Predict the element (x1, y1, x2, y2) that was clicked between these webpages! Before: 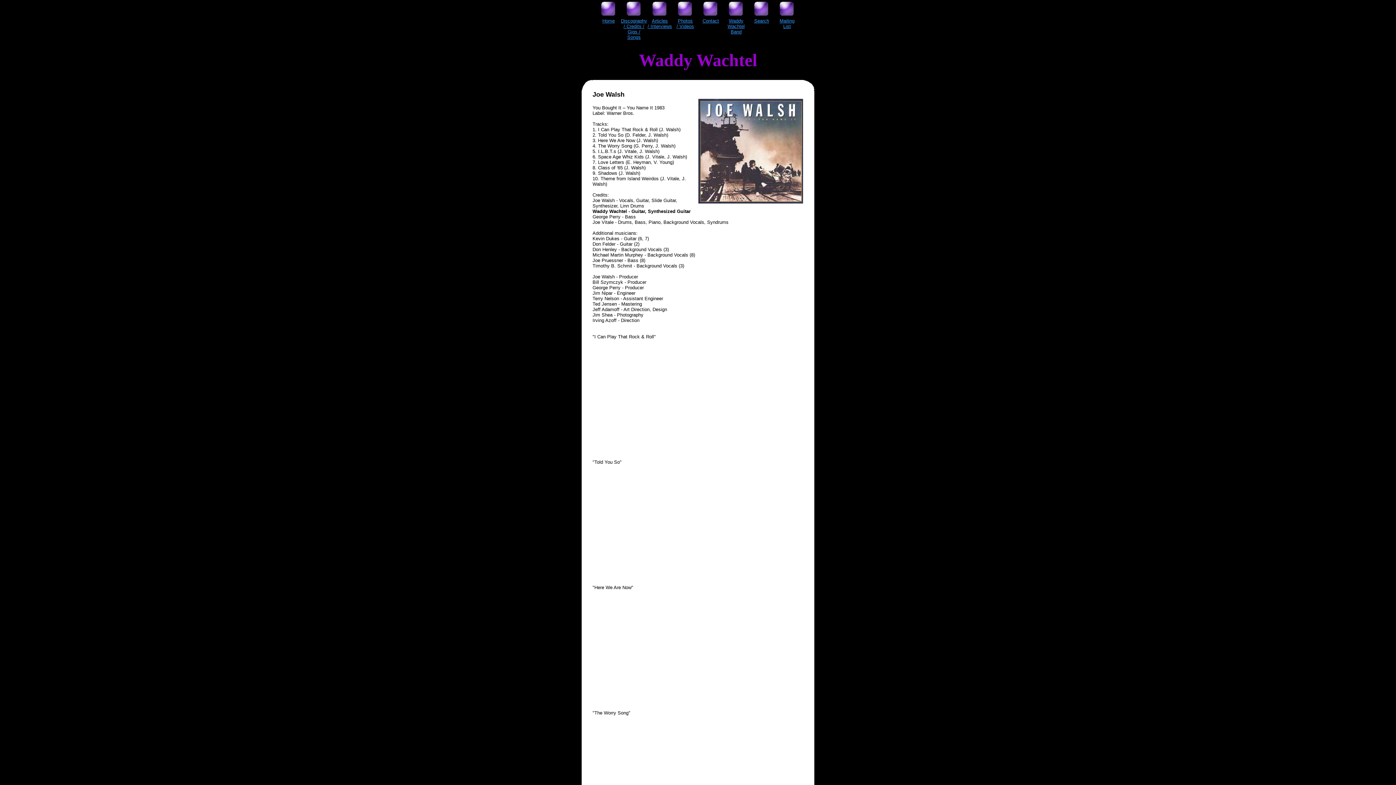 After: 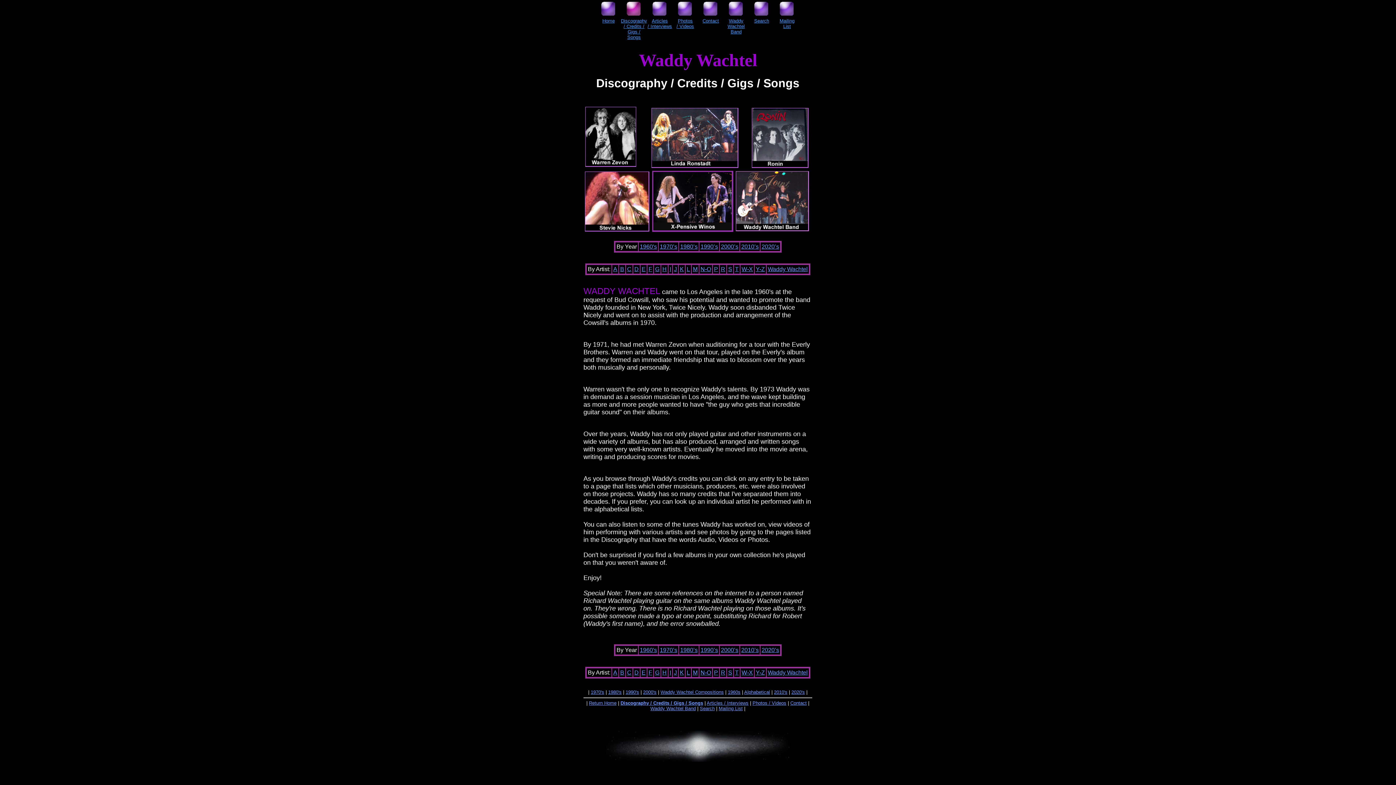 Action: label: Discography
/ Credits / Gigs / Songs bbox: (621, 17, 647, 40)